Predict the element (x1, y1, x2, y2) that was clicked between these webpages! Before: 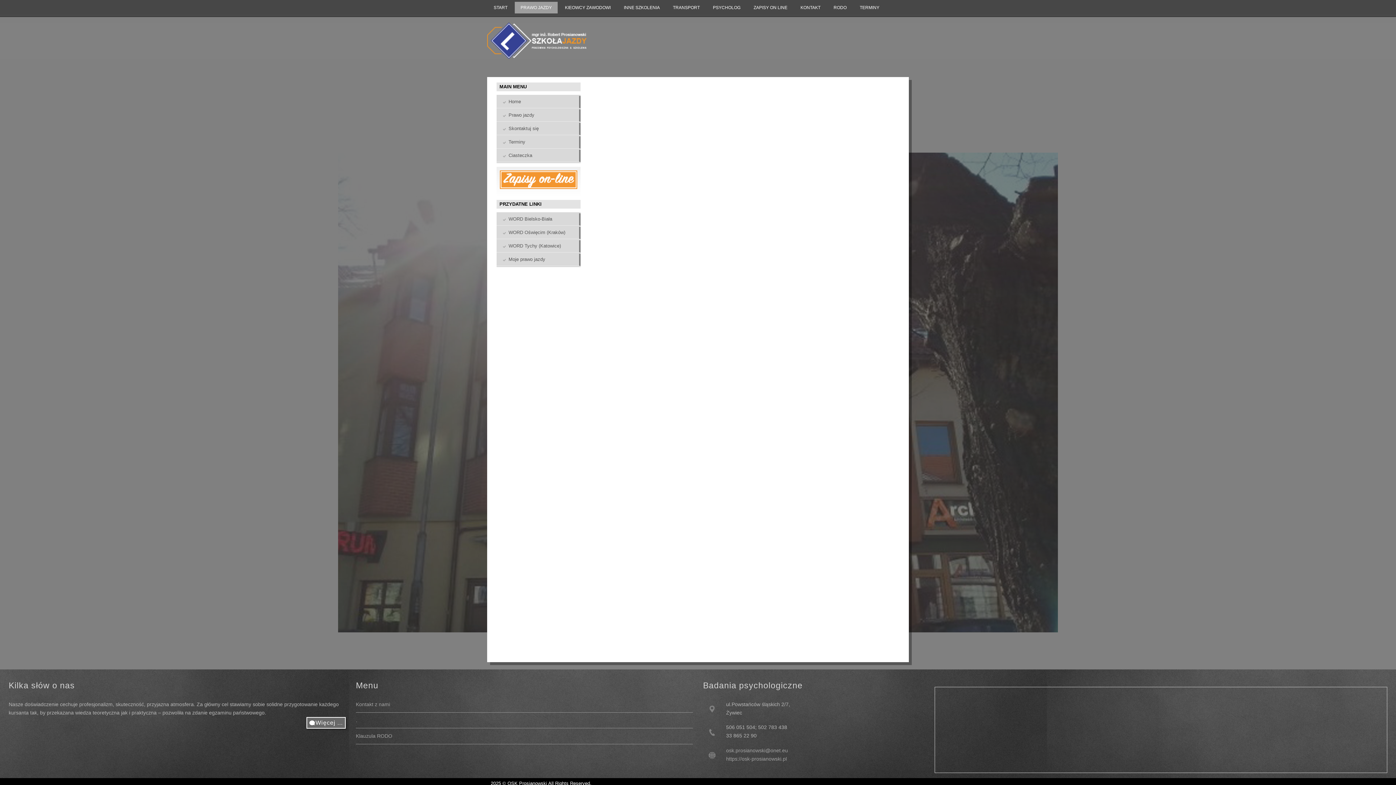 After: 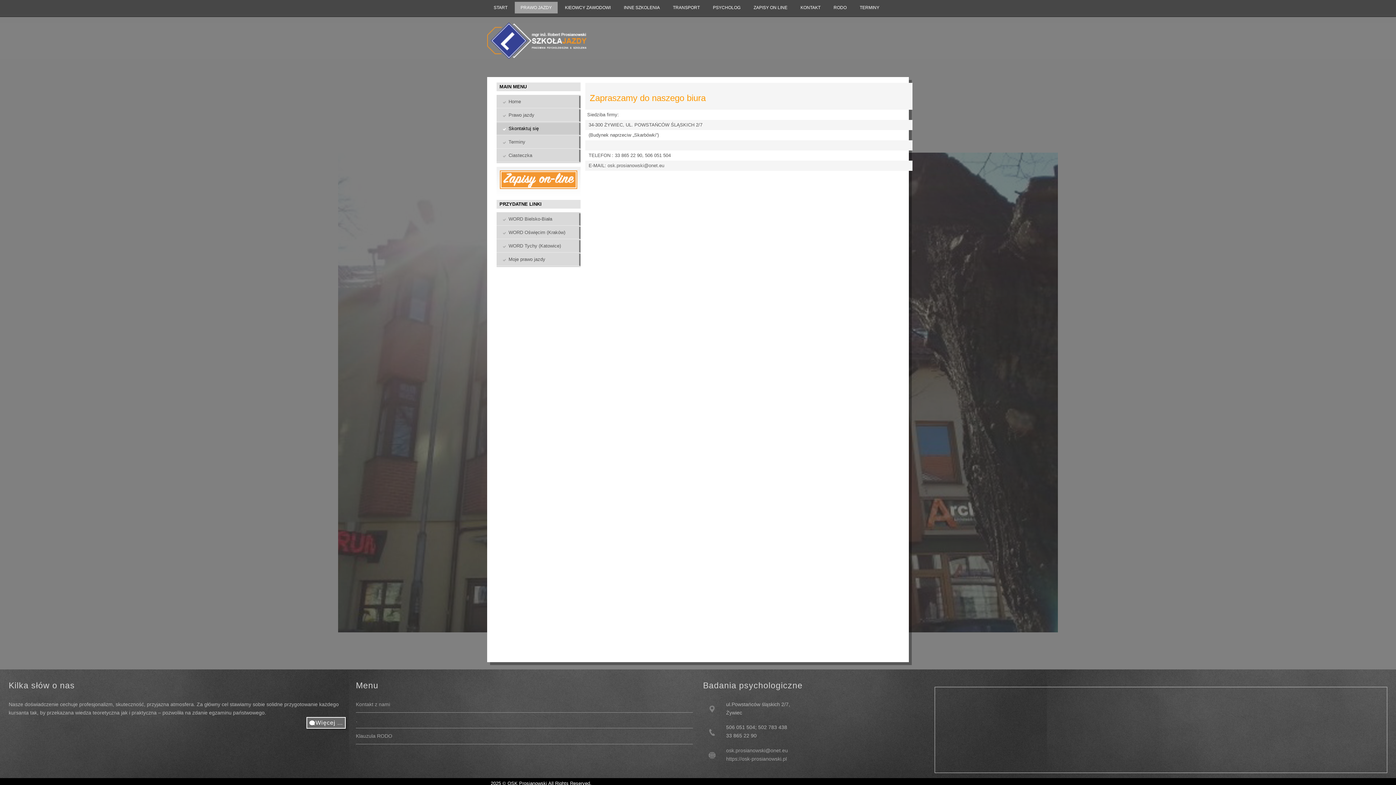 Action: bbox: (496, 122, 580, 135) label: Skontaktuj się